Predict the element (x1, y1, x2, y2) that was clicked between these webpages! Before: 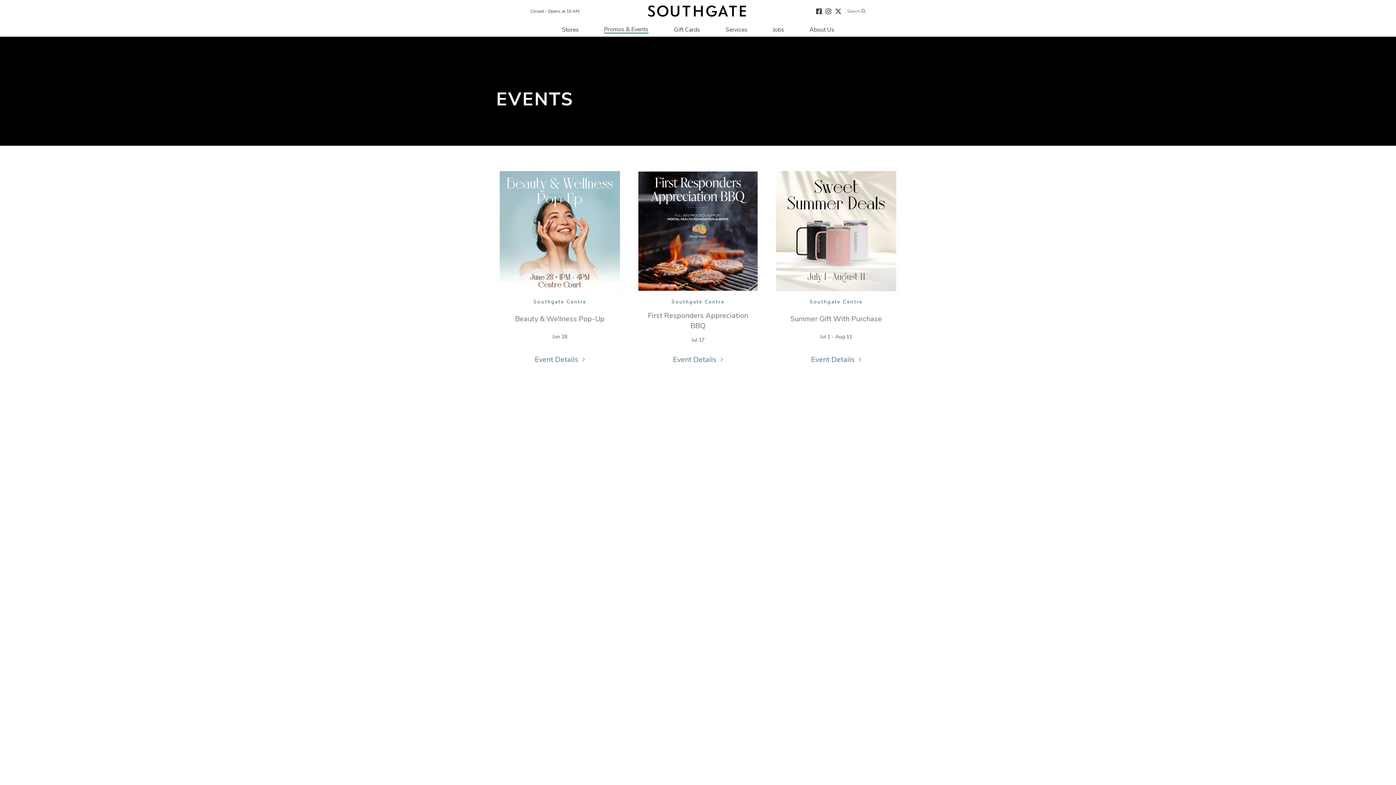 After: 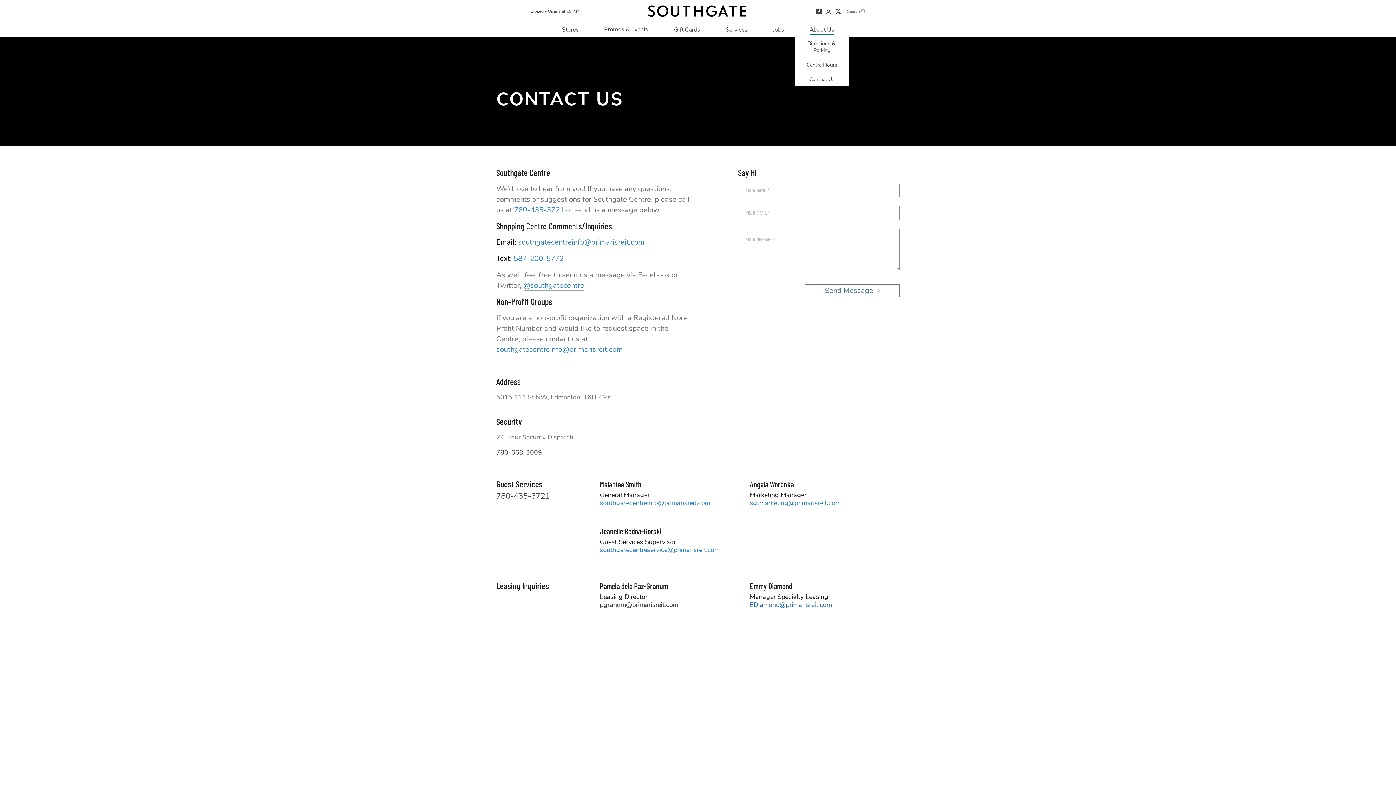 Action: bbox: (796, 25, 847, 33) label: Navigate to menu.about page